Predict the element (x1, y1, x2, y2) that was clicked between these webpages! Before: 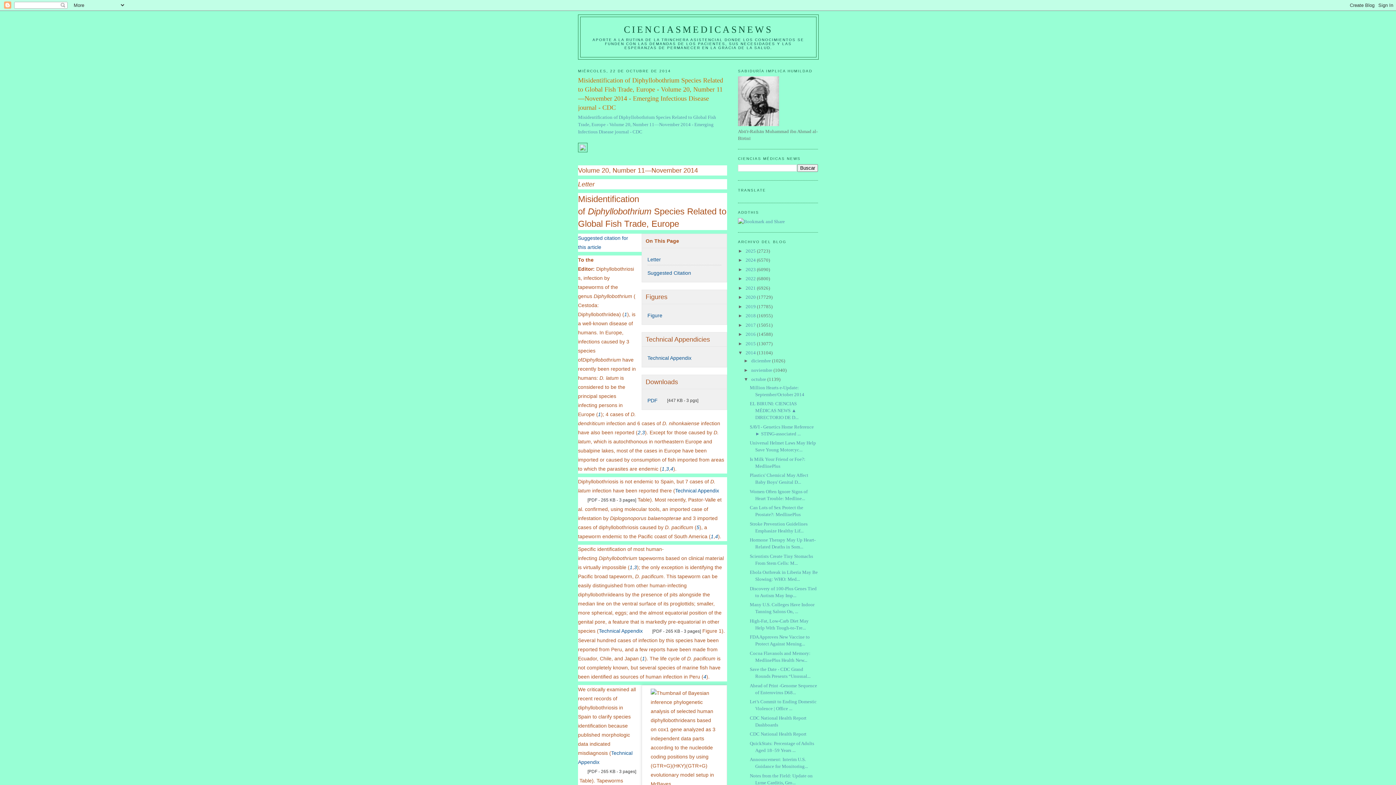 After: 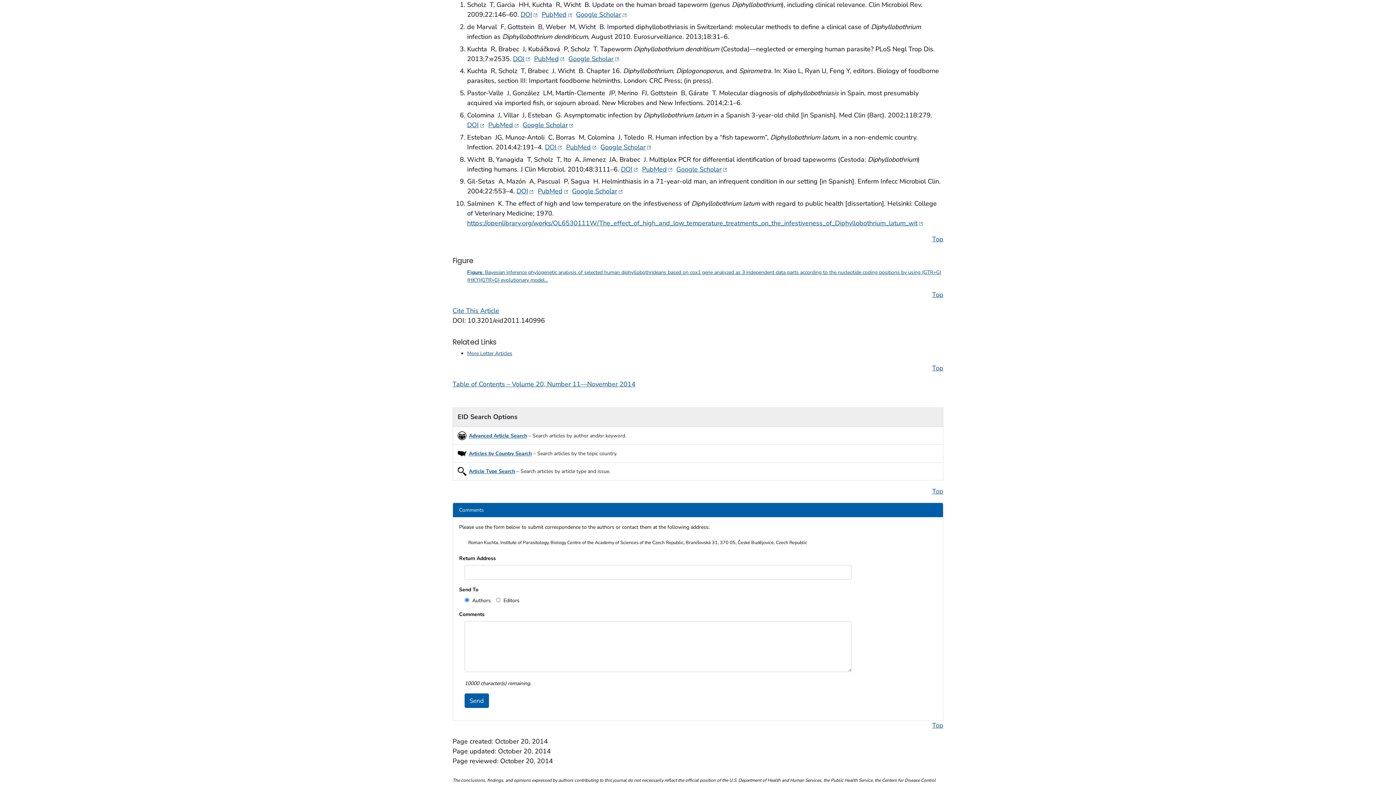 Action: bbox: (710, 533, 713, 539) label: 1